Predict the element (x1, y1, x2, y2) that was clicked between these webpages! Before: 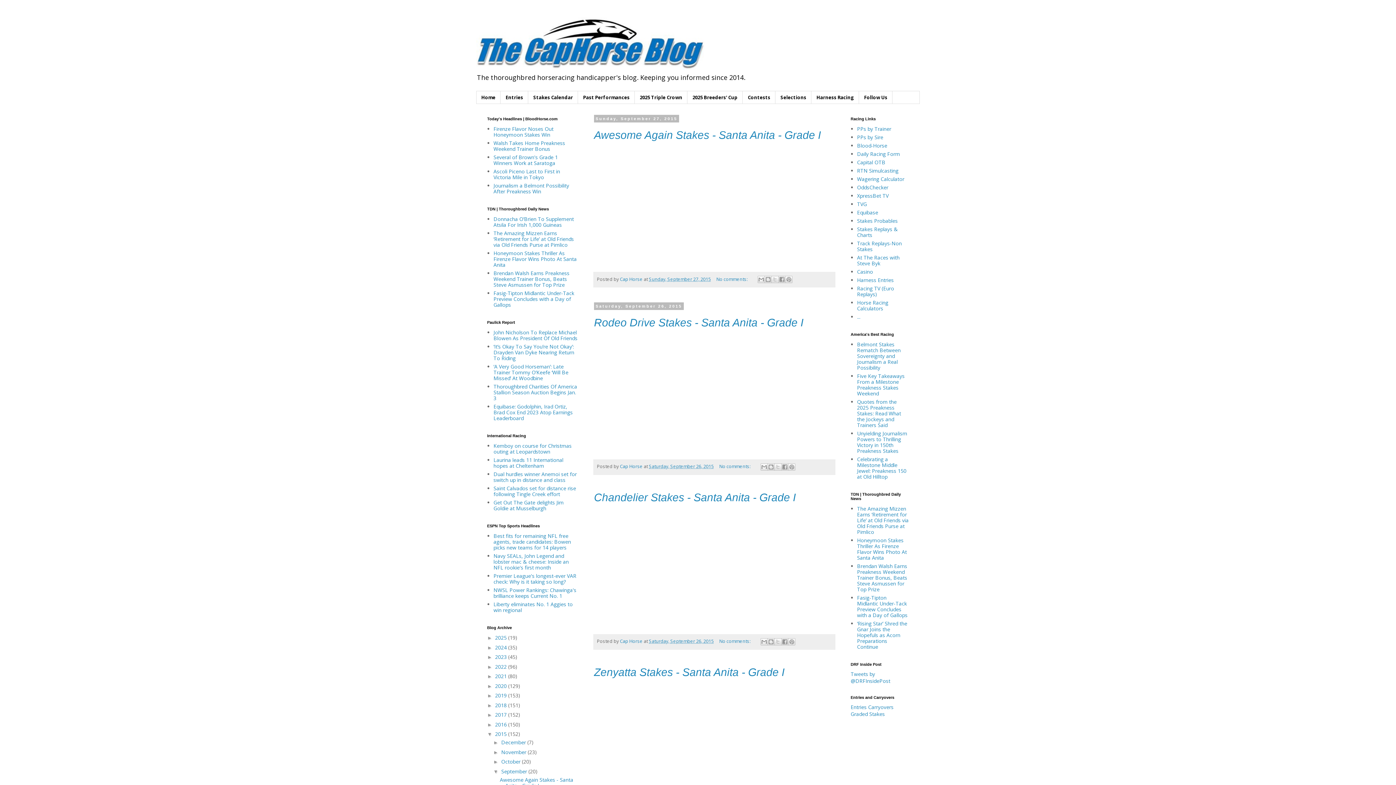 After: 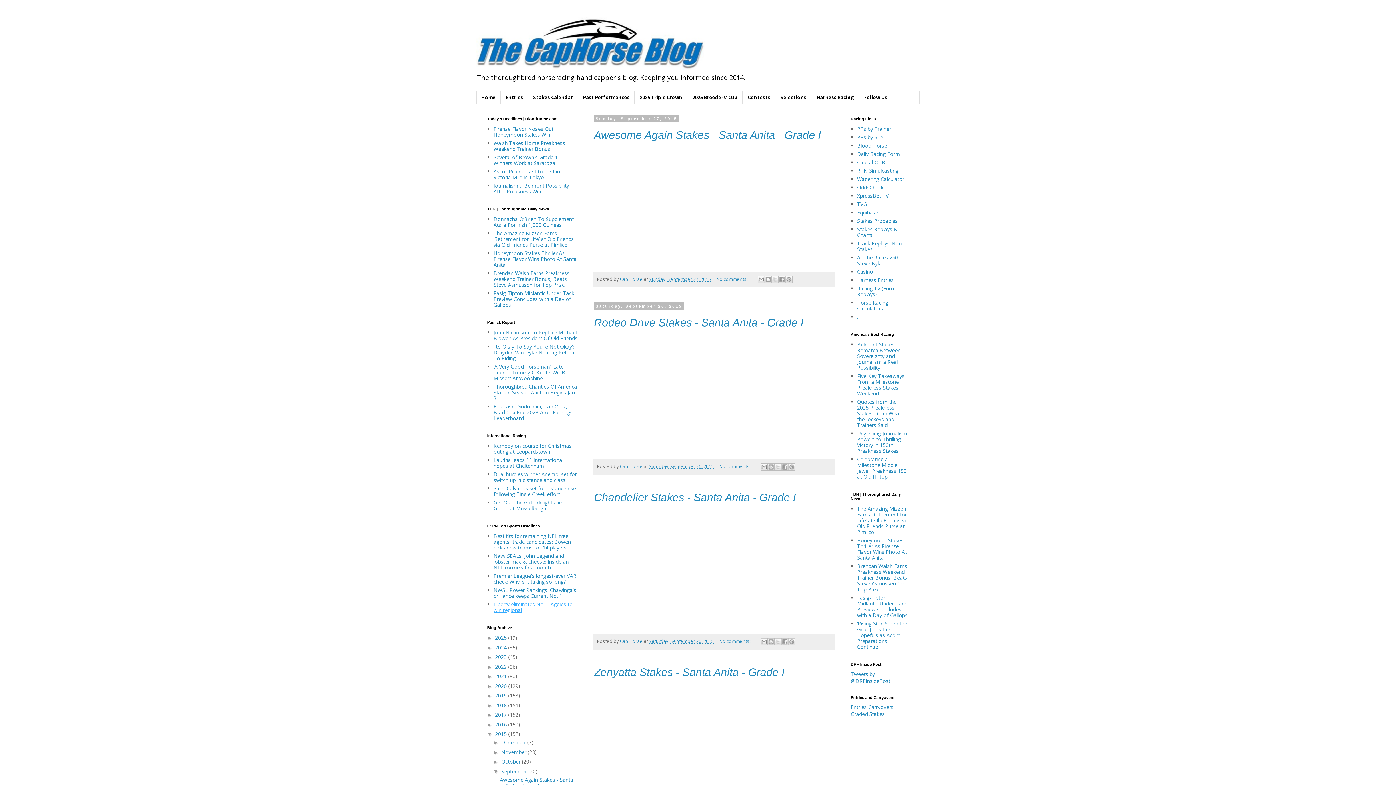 Action: bbox: (493, 601, 572, 613) label: Liberty eliminates No. 1 Aggies to win regional